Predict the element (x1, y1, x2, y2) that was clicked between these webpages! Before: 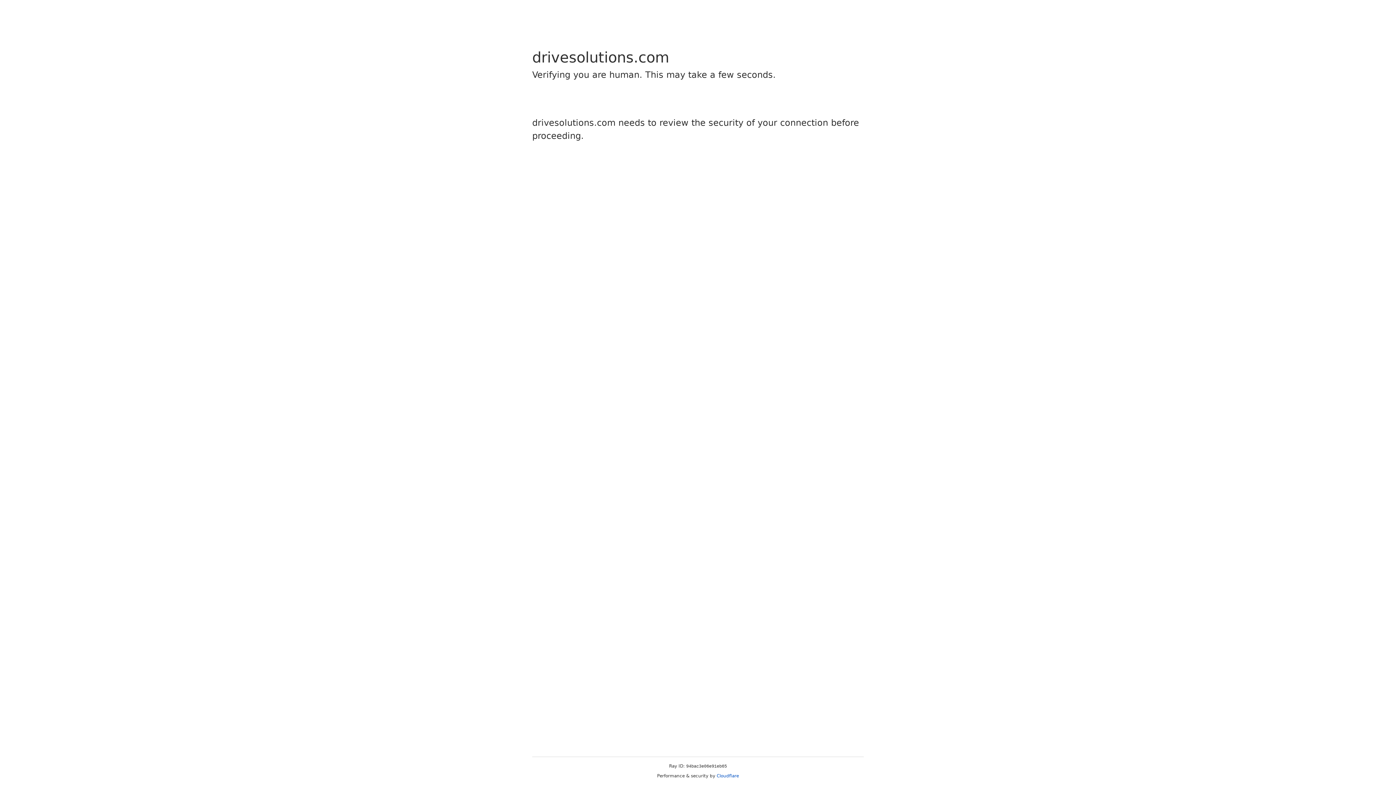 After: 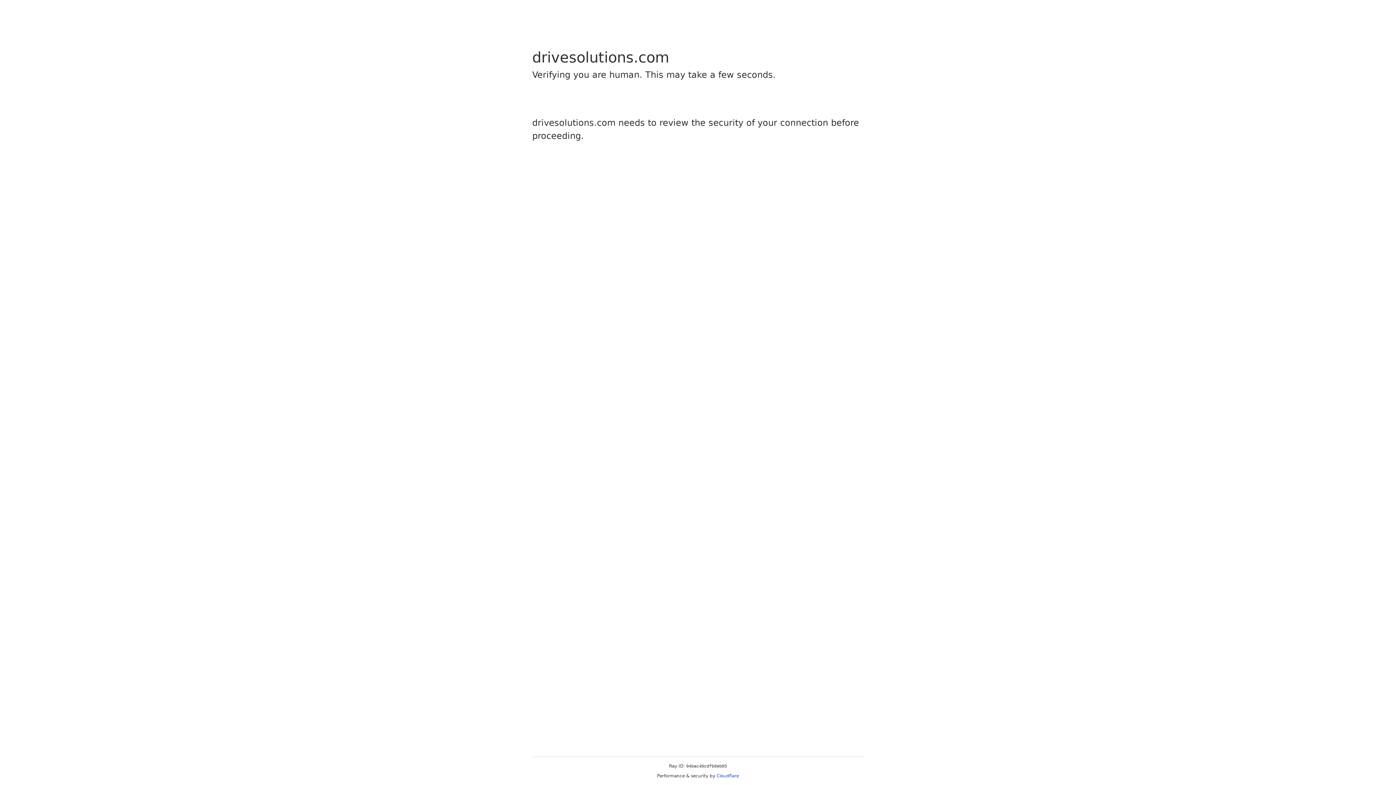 Action: bbox: (716, 773, 739, 778) label: Cloudflare